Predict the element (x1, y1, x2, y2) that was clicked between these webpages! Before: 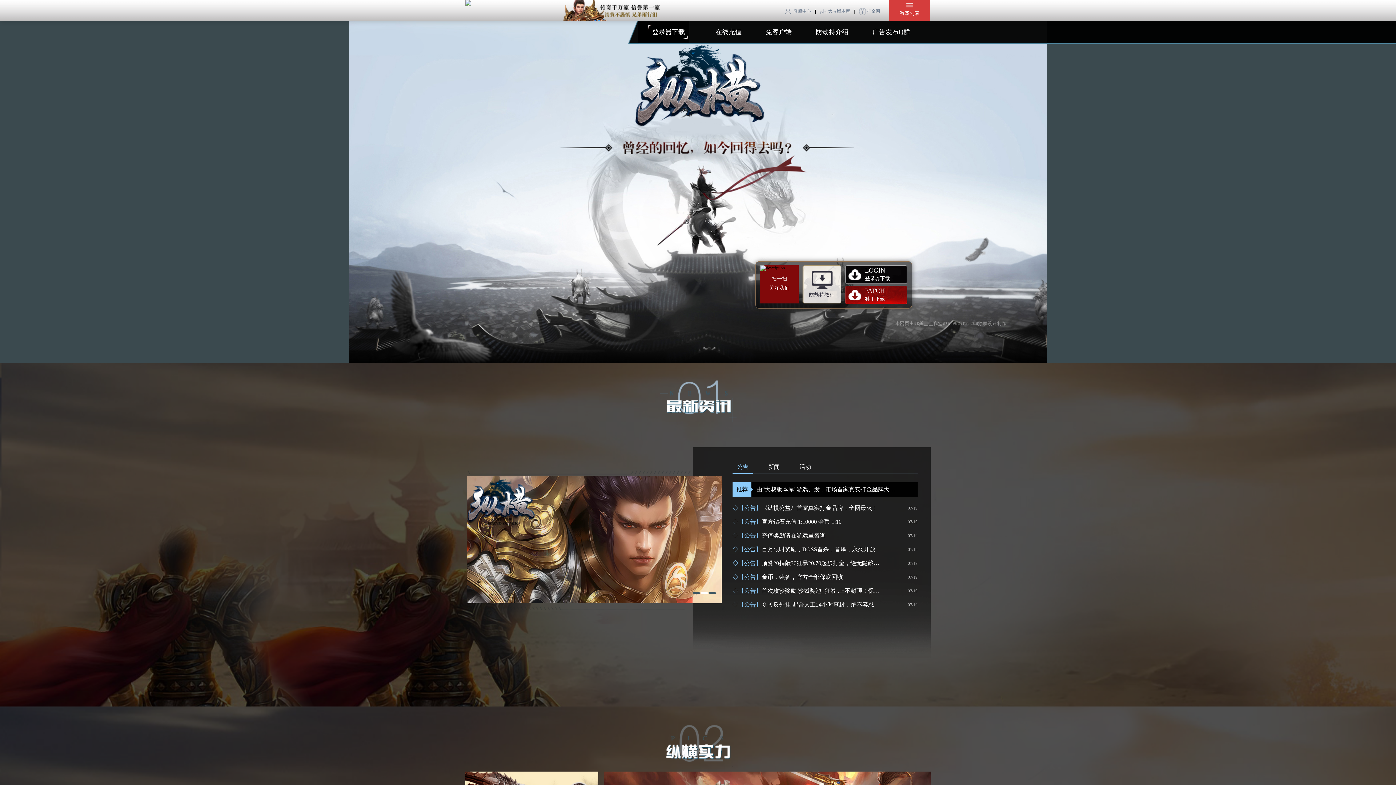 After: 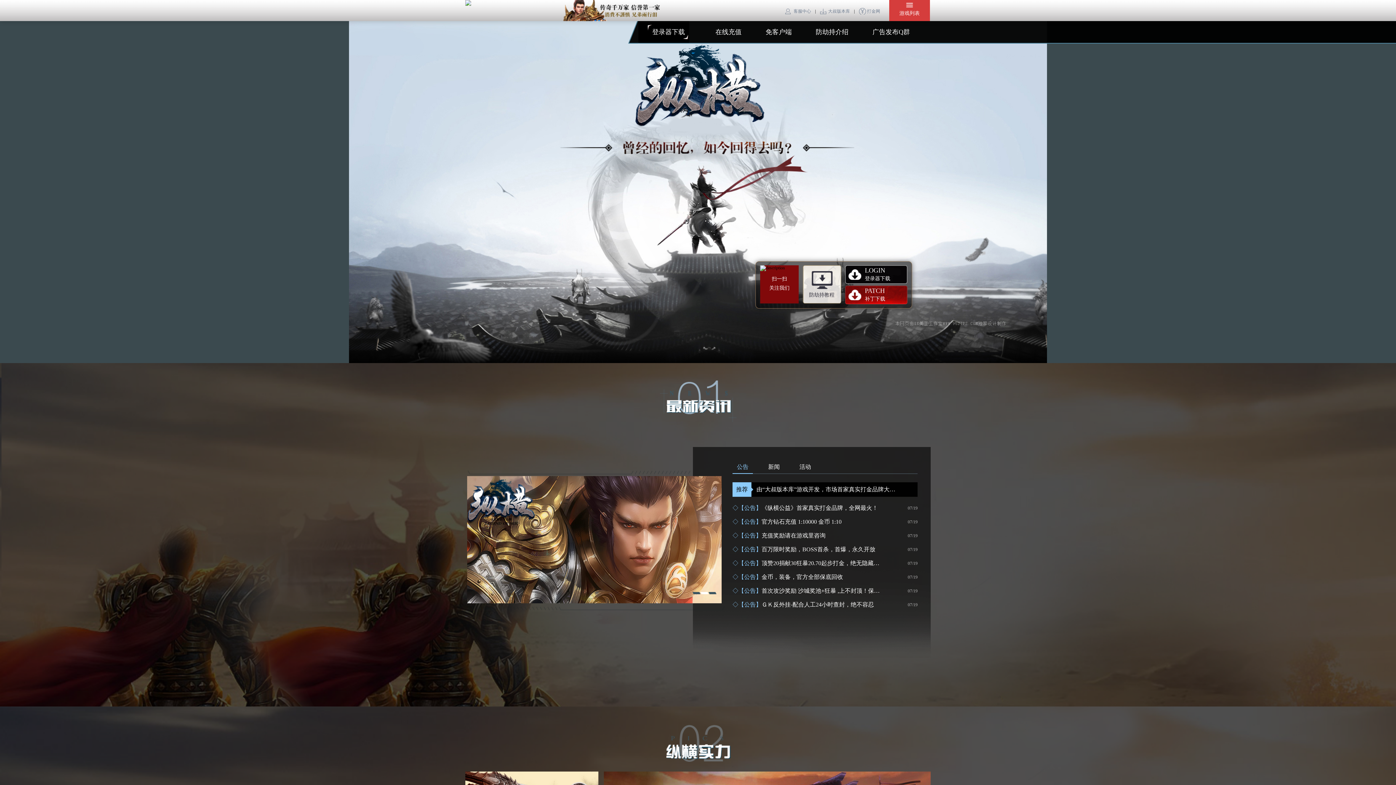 Action: bbox: (467, 537, 721, 542)